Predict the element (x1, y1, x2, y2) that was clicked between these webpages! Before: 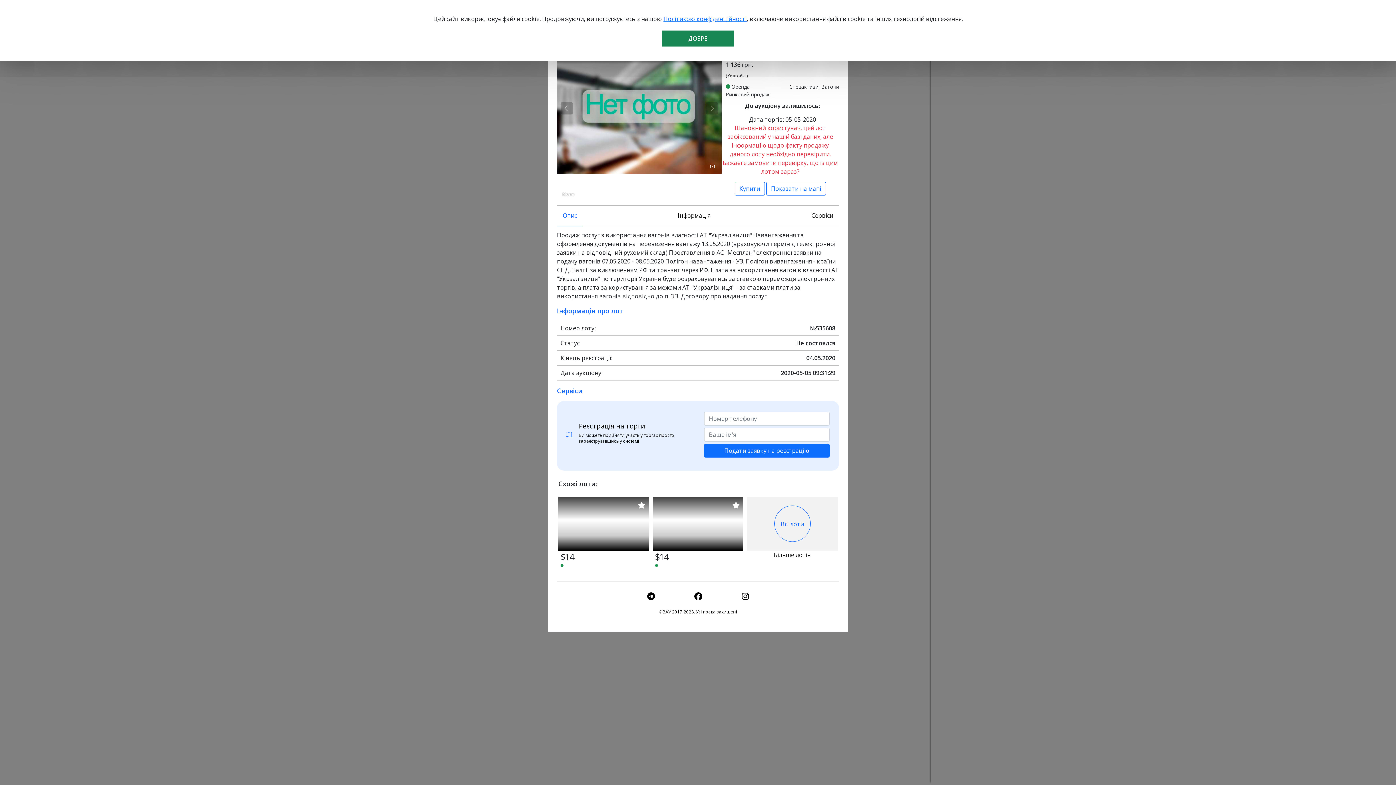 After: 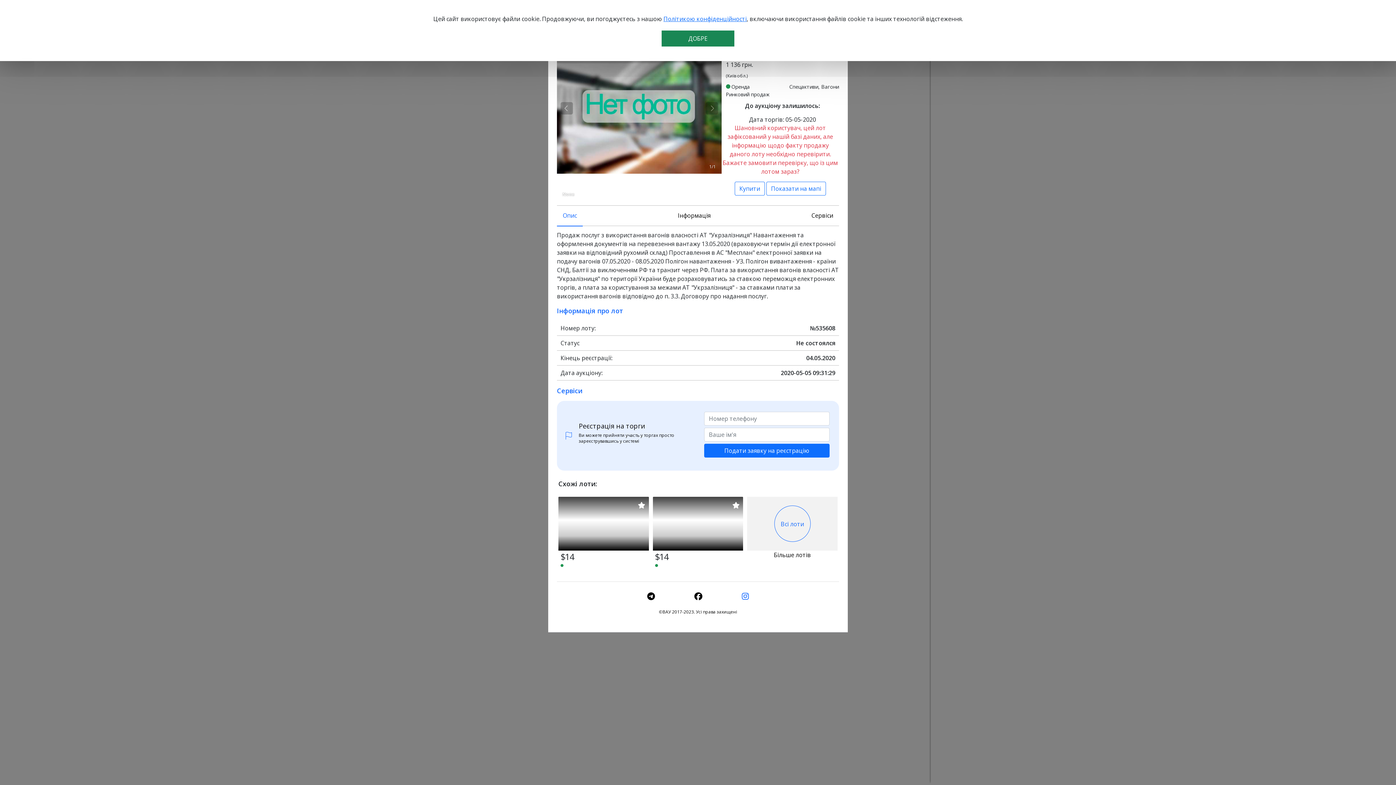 Action: bbox: (740, 590, 750, 602)